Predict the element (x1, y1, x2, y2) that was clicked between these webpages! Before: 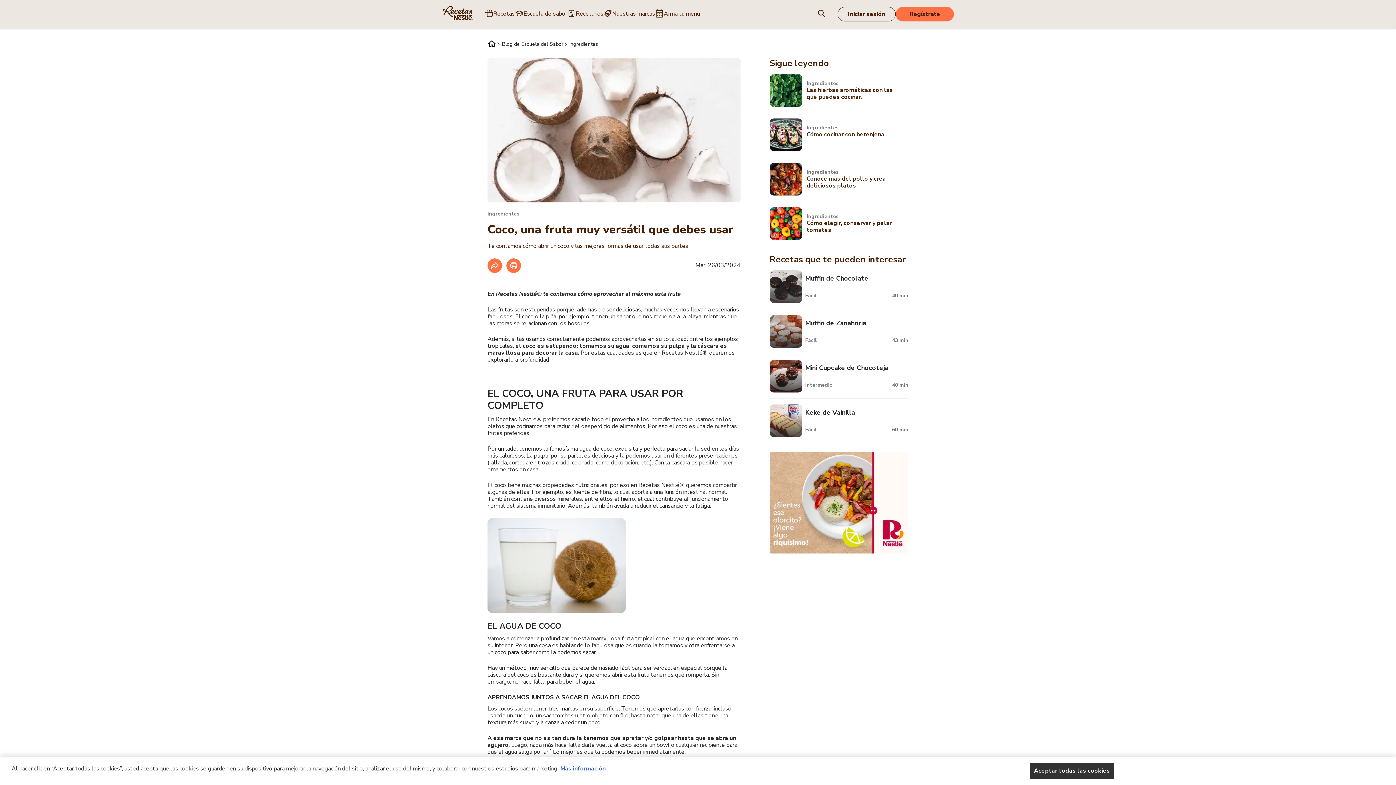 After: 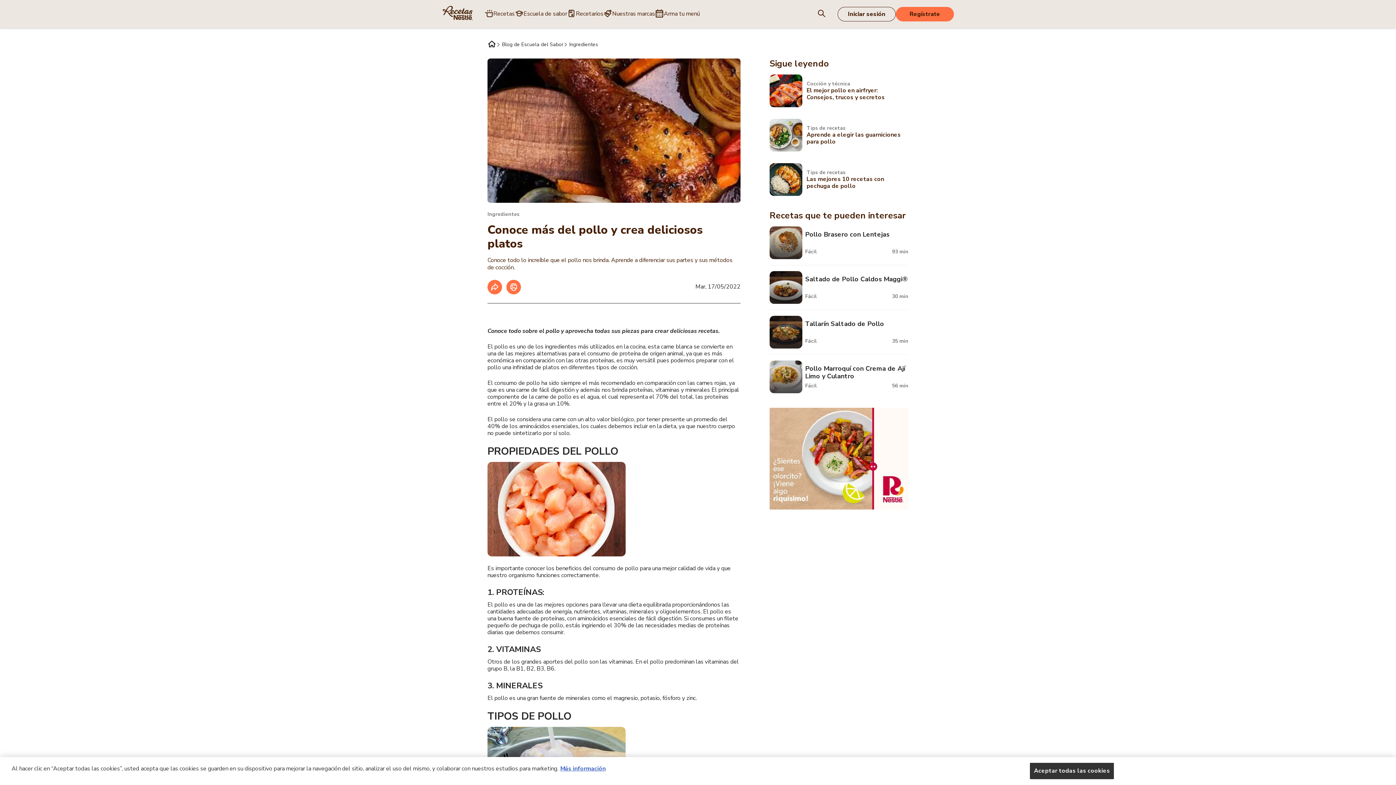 Action: label: Ingredientes
Conoce más del pollo y crea deliciosos platos bbox: (769, 162, 902, 195)